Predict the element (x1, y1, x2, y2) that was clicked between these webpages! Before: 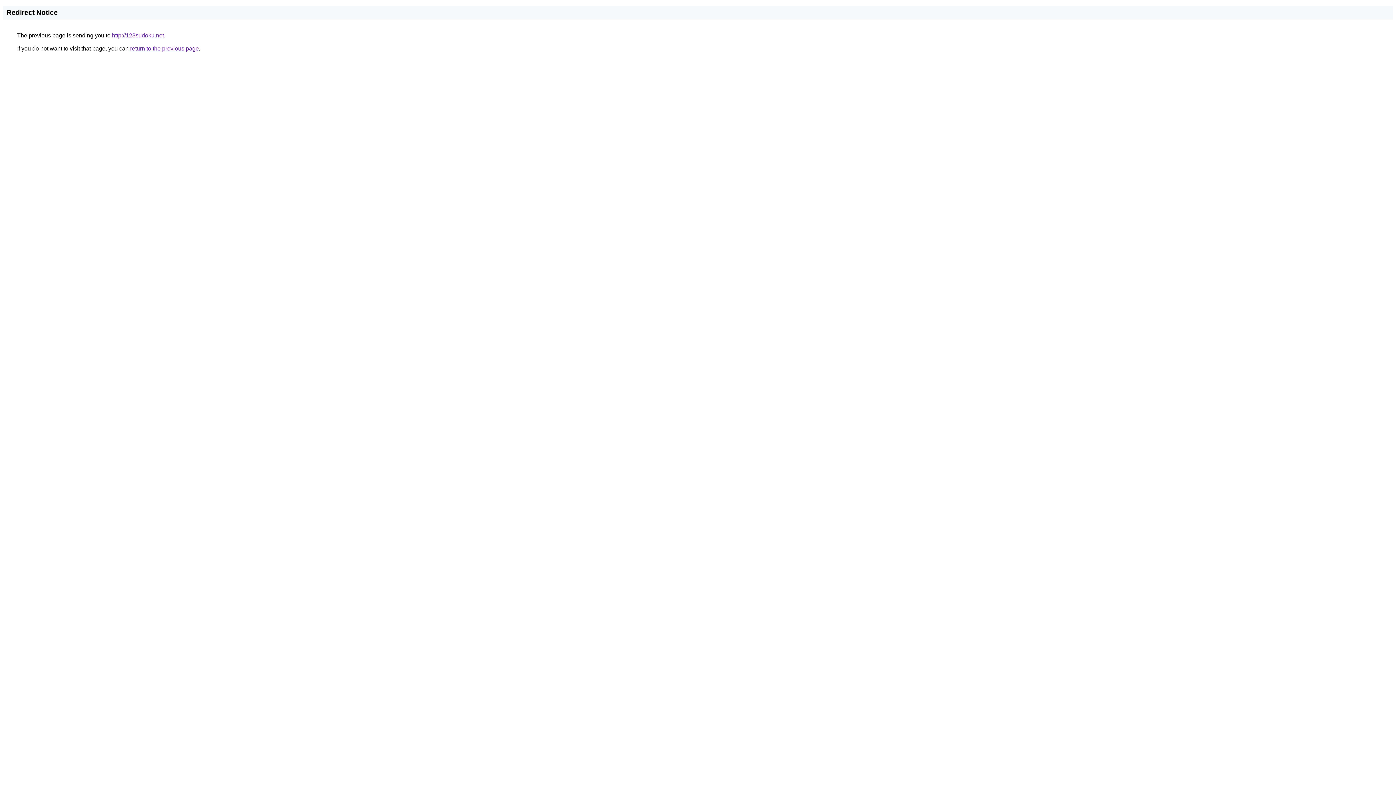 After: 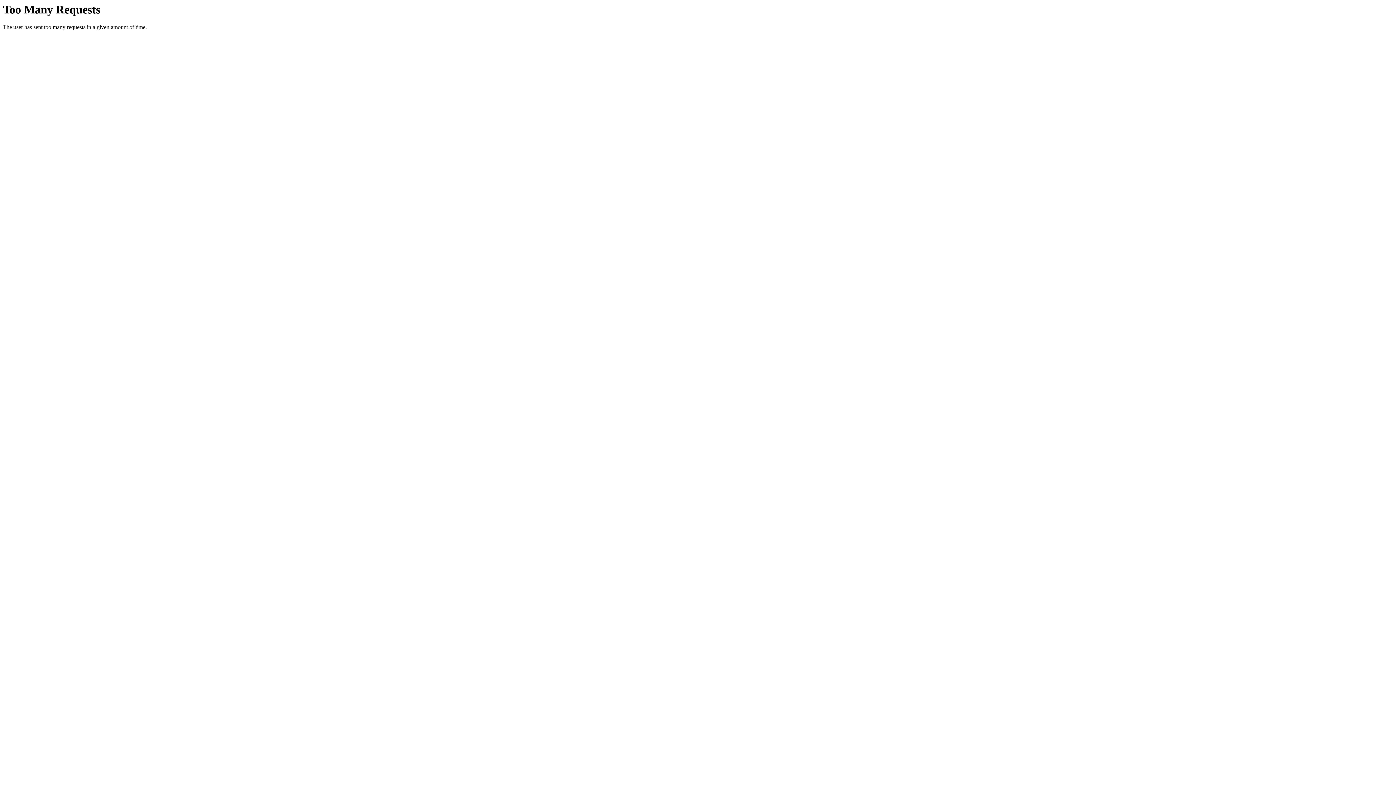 Action: label: http://123sudoku.net bbox: (112, 32, 164, 38)